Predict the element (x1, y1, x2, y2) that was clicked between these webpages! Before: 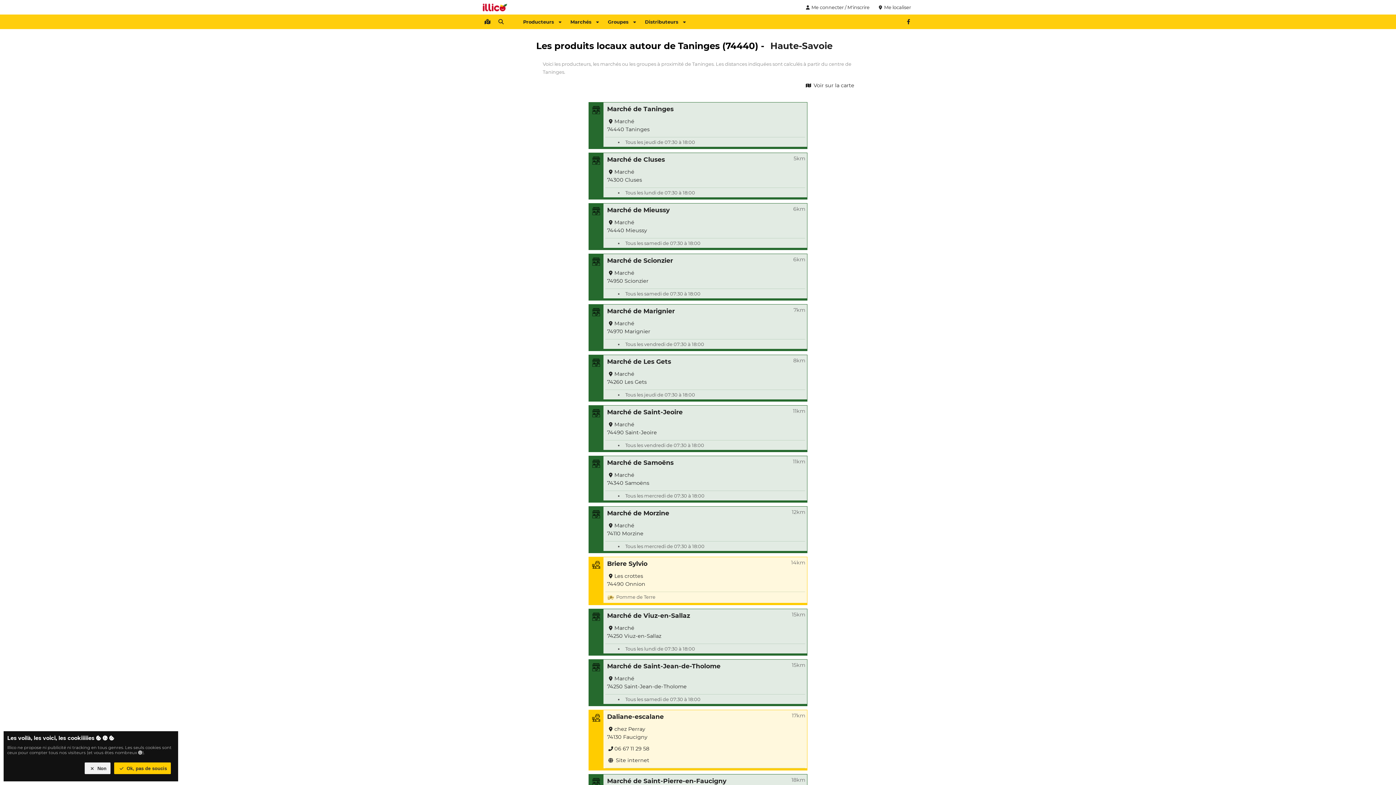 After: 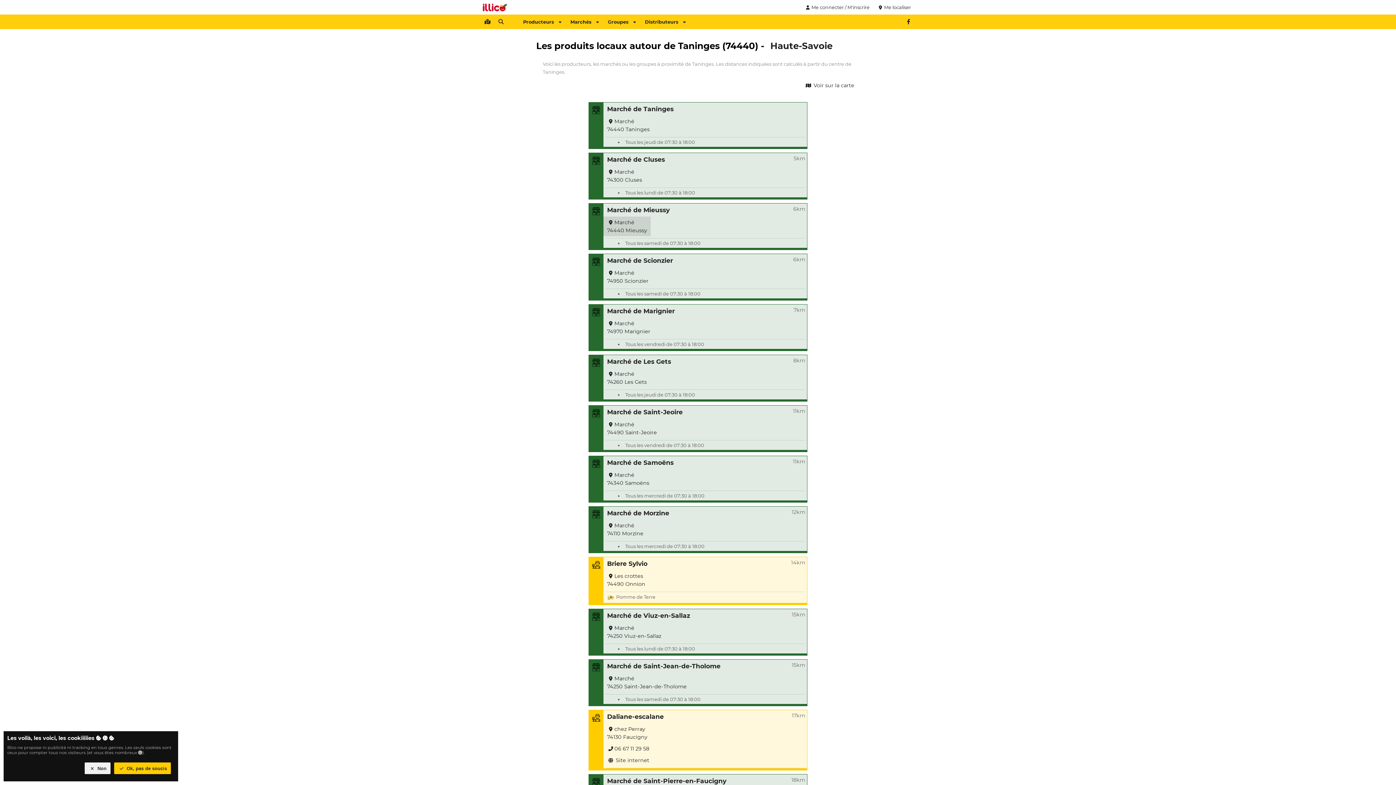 Action: bbox: (603, 216, 650, 236) label: Marché
74440 Mieussy